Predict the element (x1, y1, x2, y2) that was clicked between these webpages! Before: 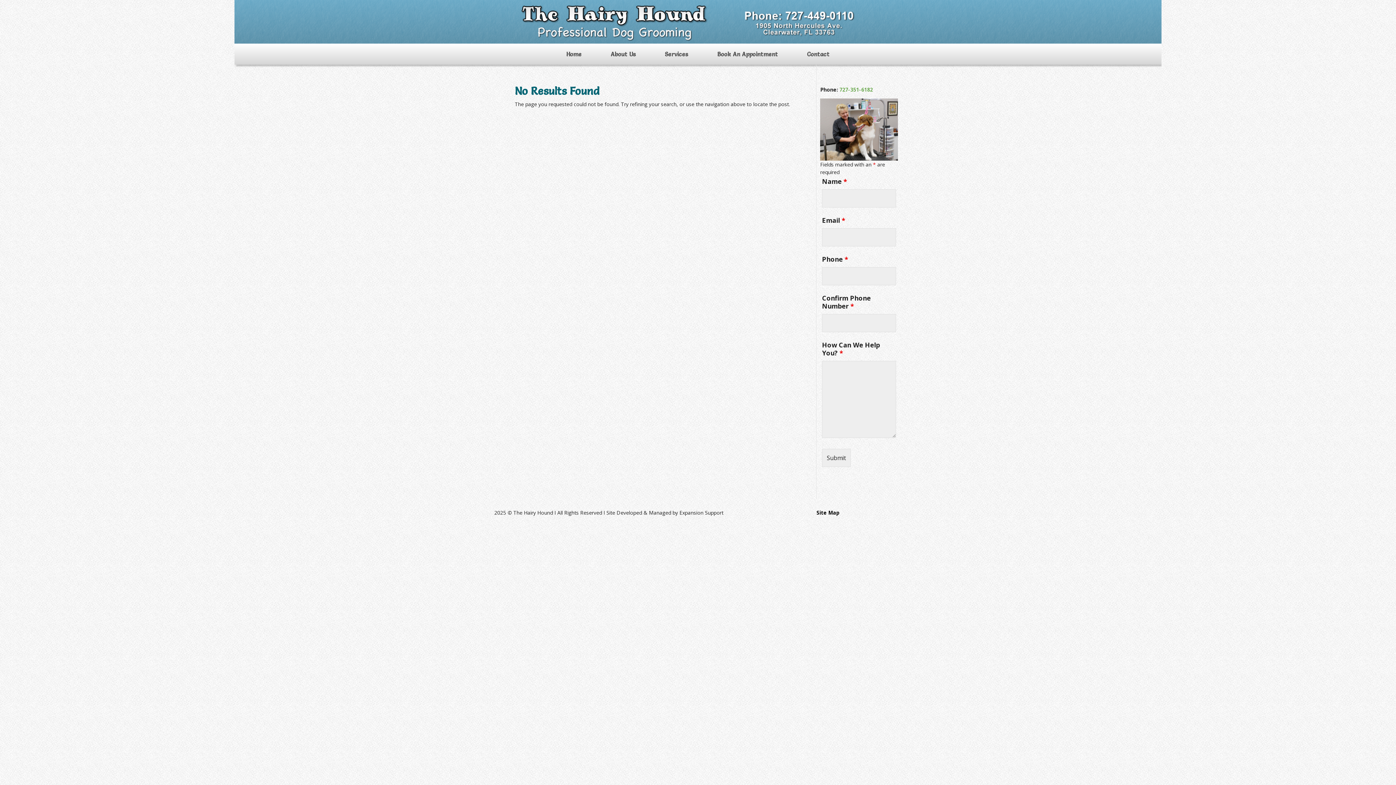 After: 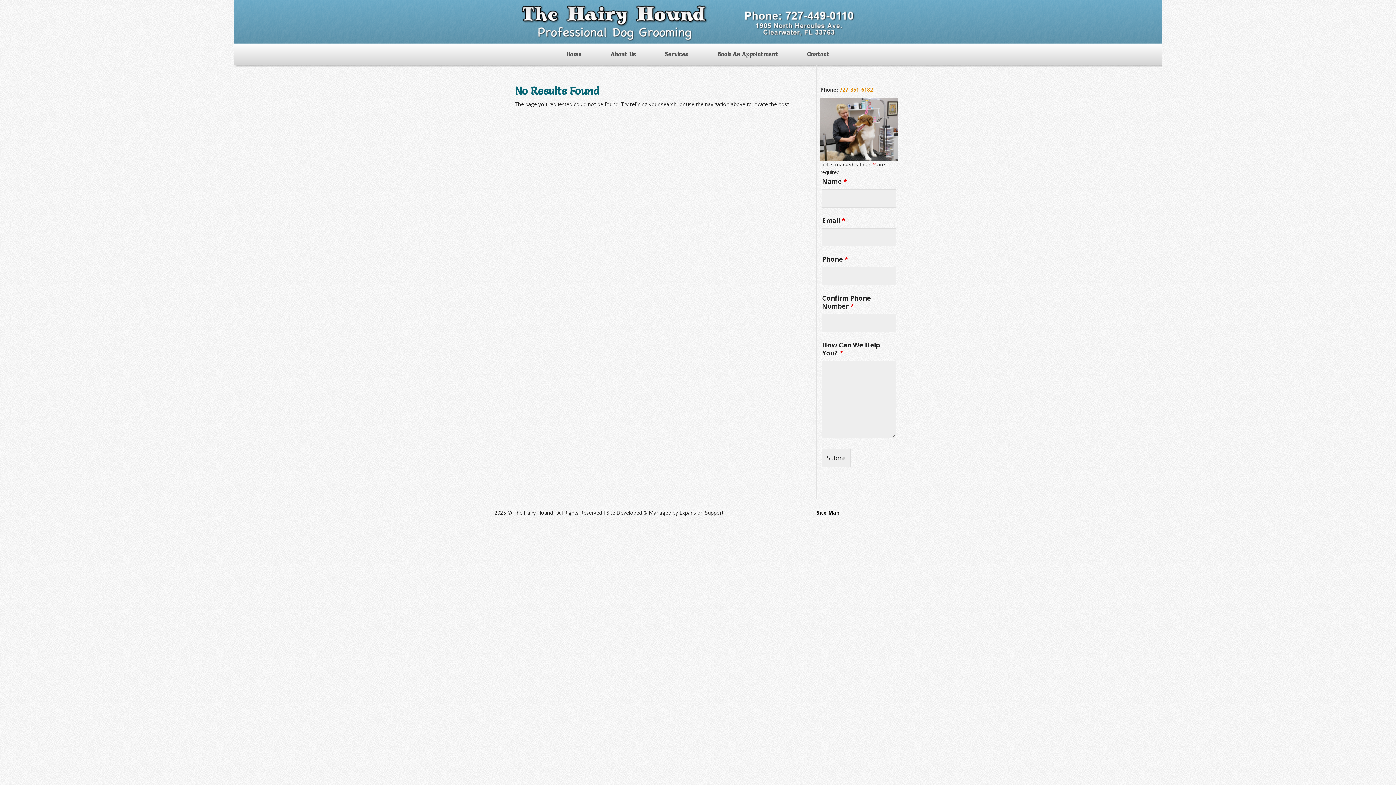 Action: label: 727-351-6182 bbox: (839, 86, 873, 93)